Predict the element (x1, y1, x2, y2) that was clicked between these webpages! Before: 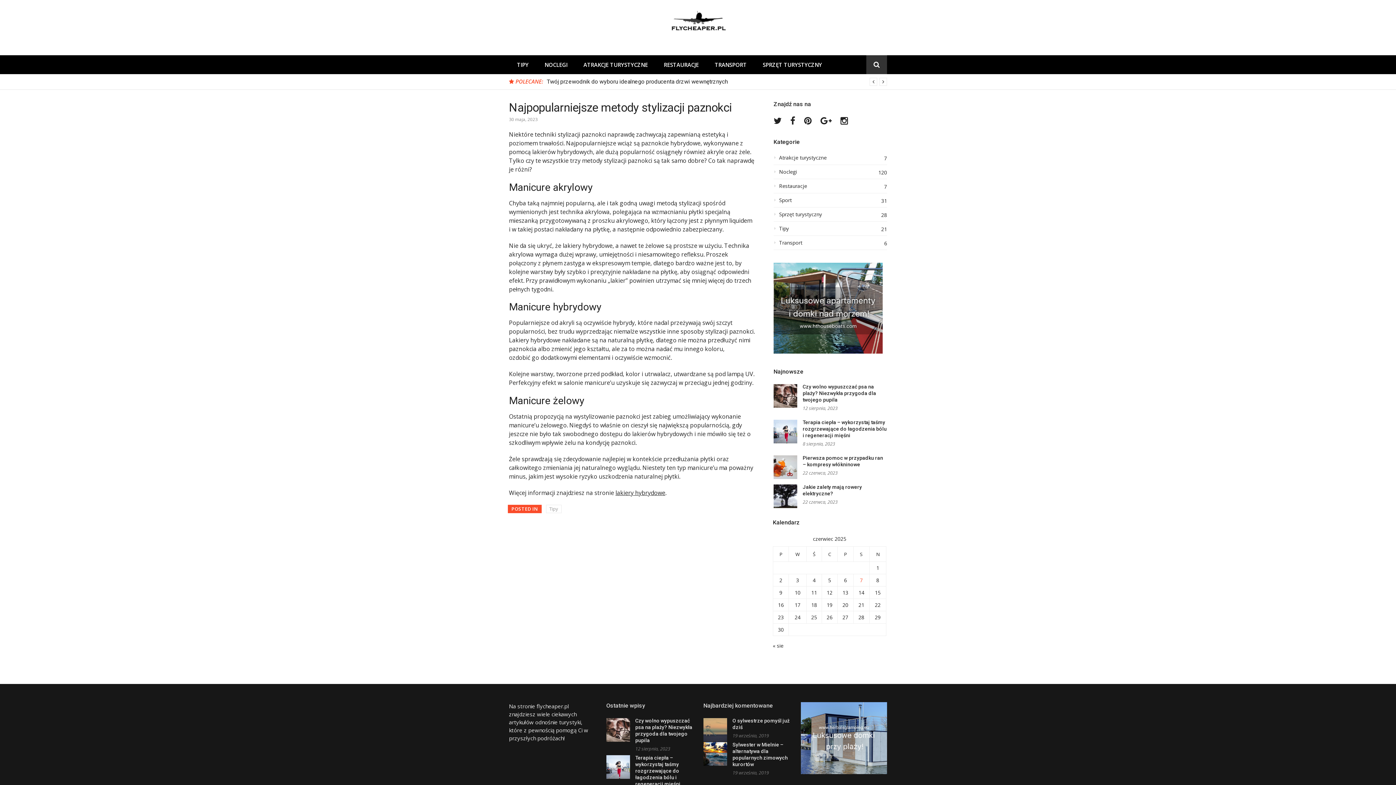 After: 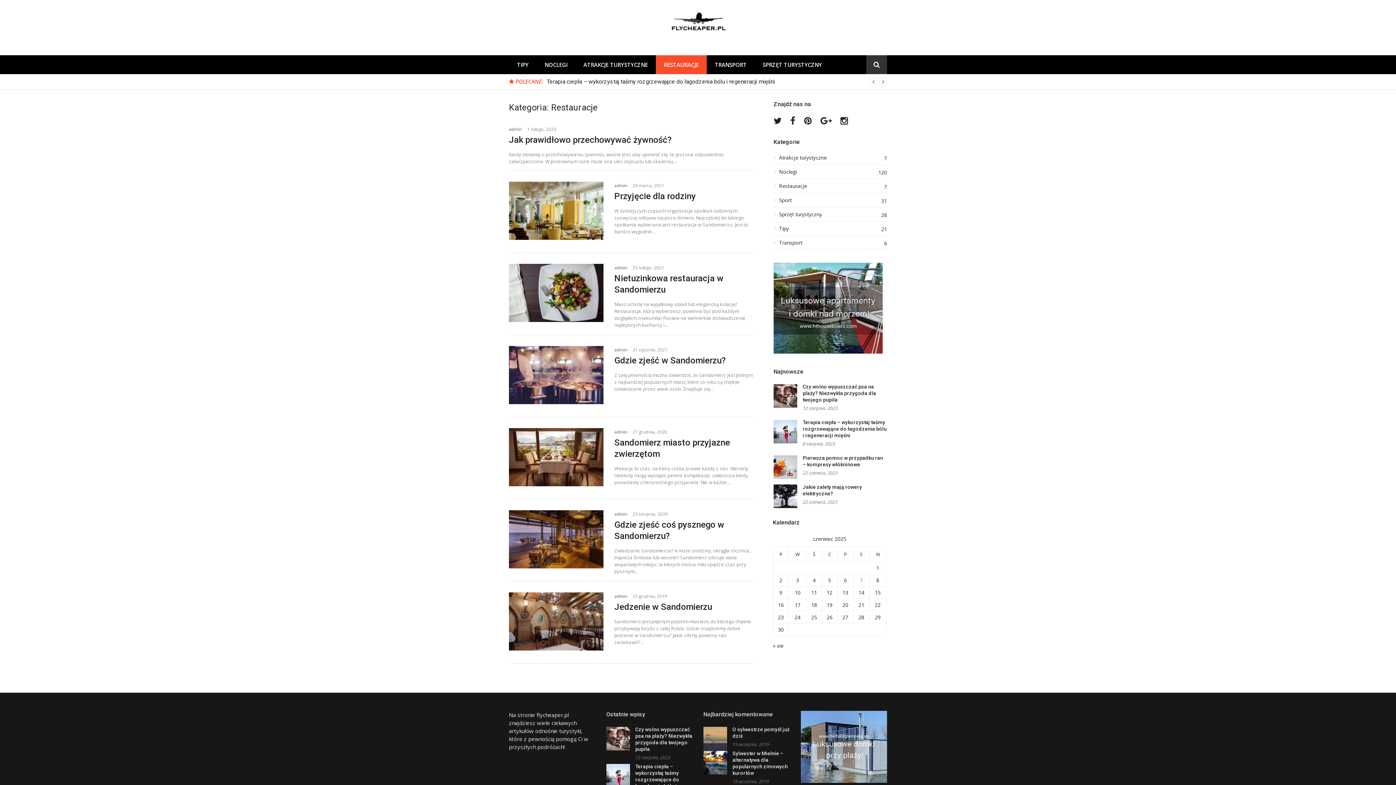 Action: bbox: (773, 182, 887, 193) label: Restauracje